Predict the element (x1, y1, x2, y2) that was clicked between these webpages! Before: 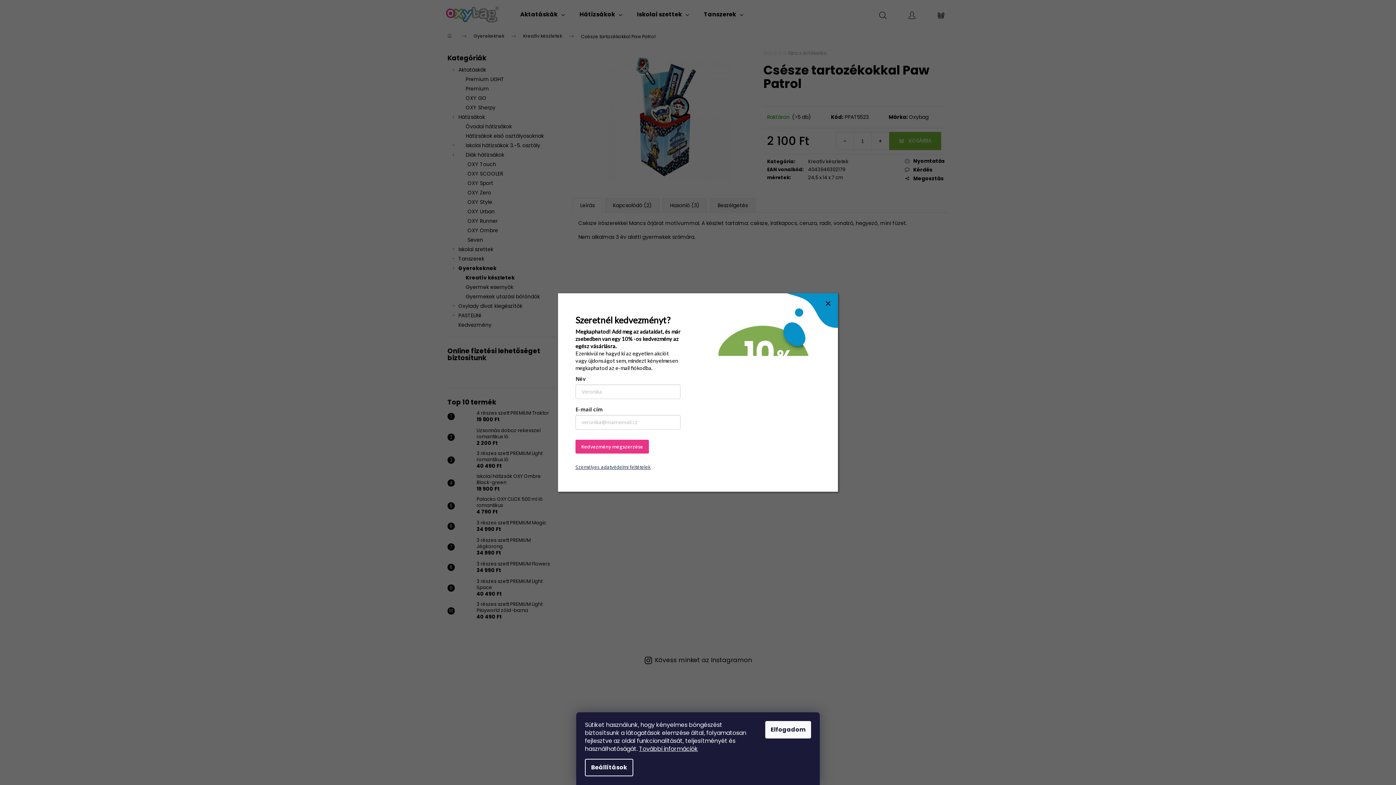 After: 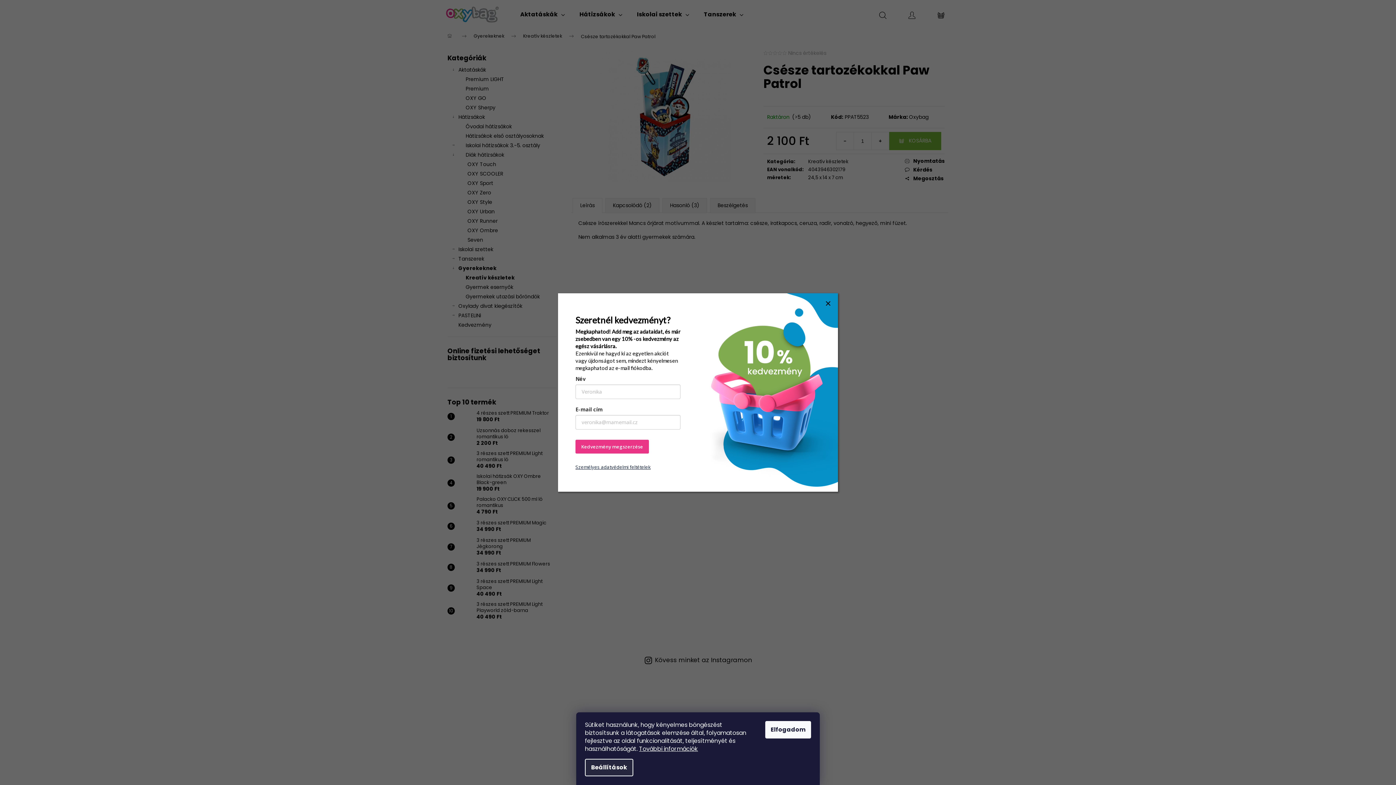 Action: label: Beállítások bbox: (585, 759, 633, 776)